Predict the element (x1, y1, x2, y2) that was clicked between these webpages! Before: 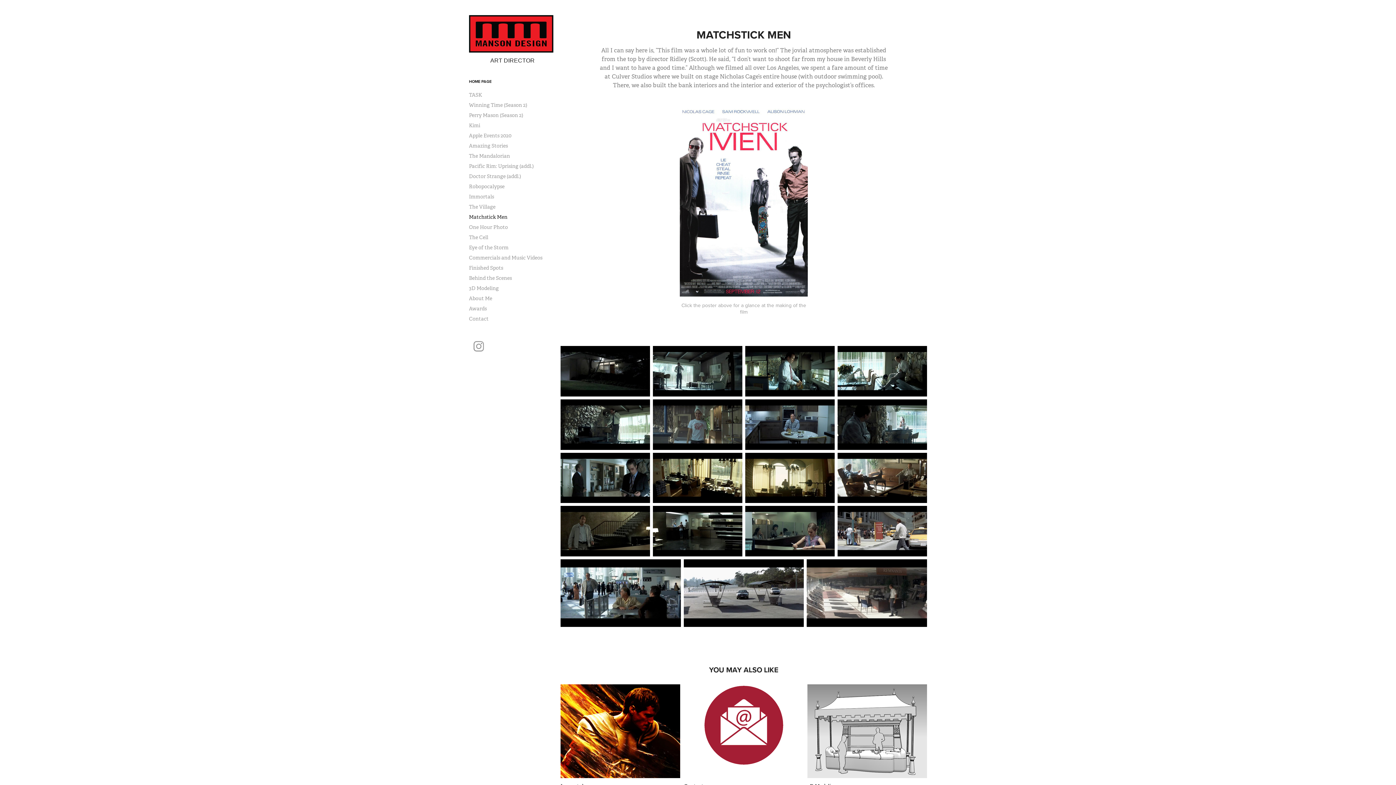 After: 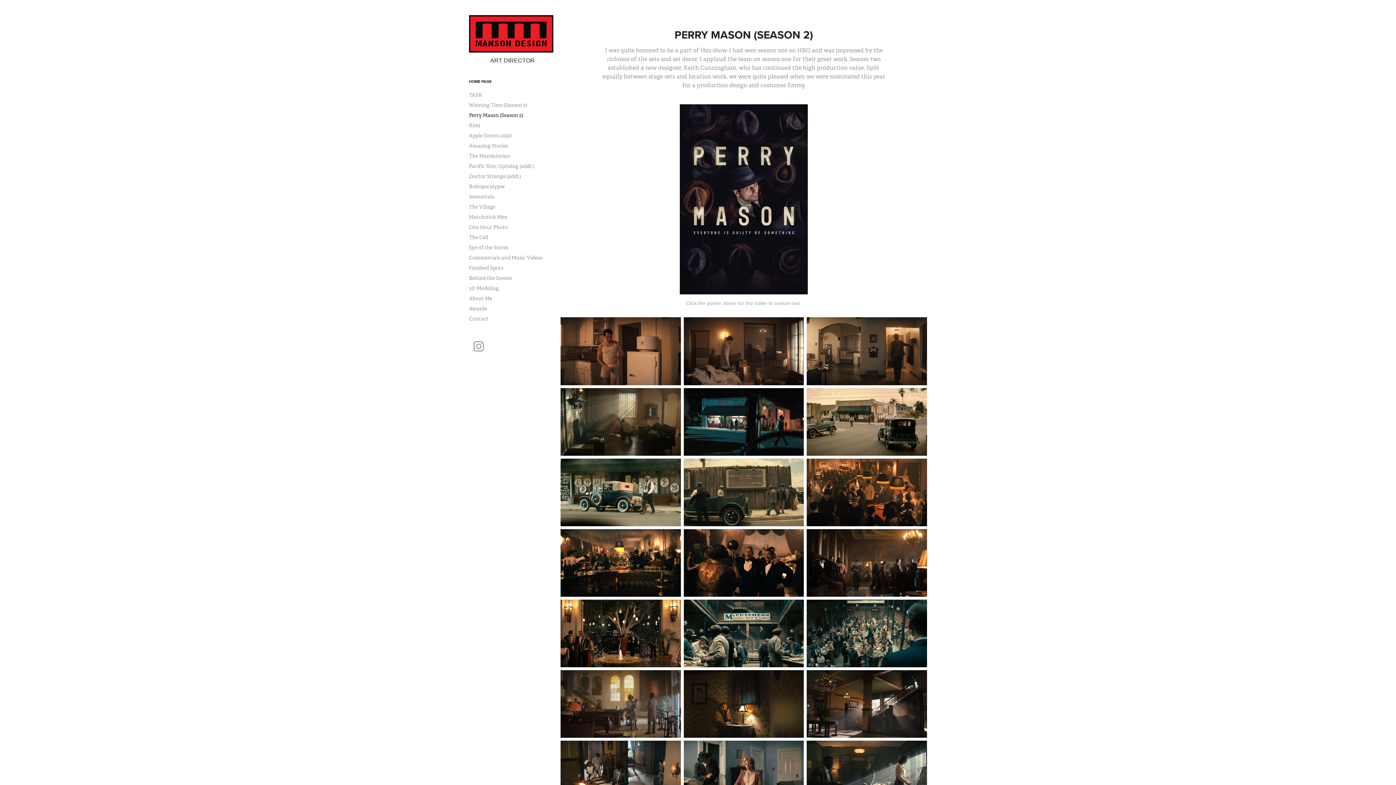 Action: bbox: (469, 112, 523, 118) label: Perry Mason (Season 2)